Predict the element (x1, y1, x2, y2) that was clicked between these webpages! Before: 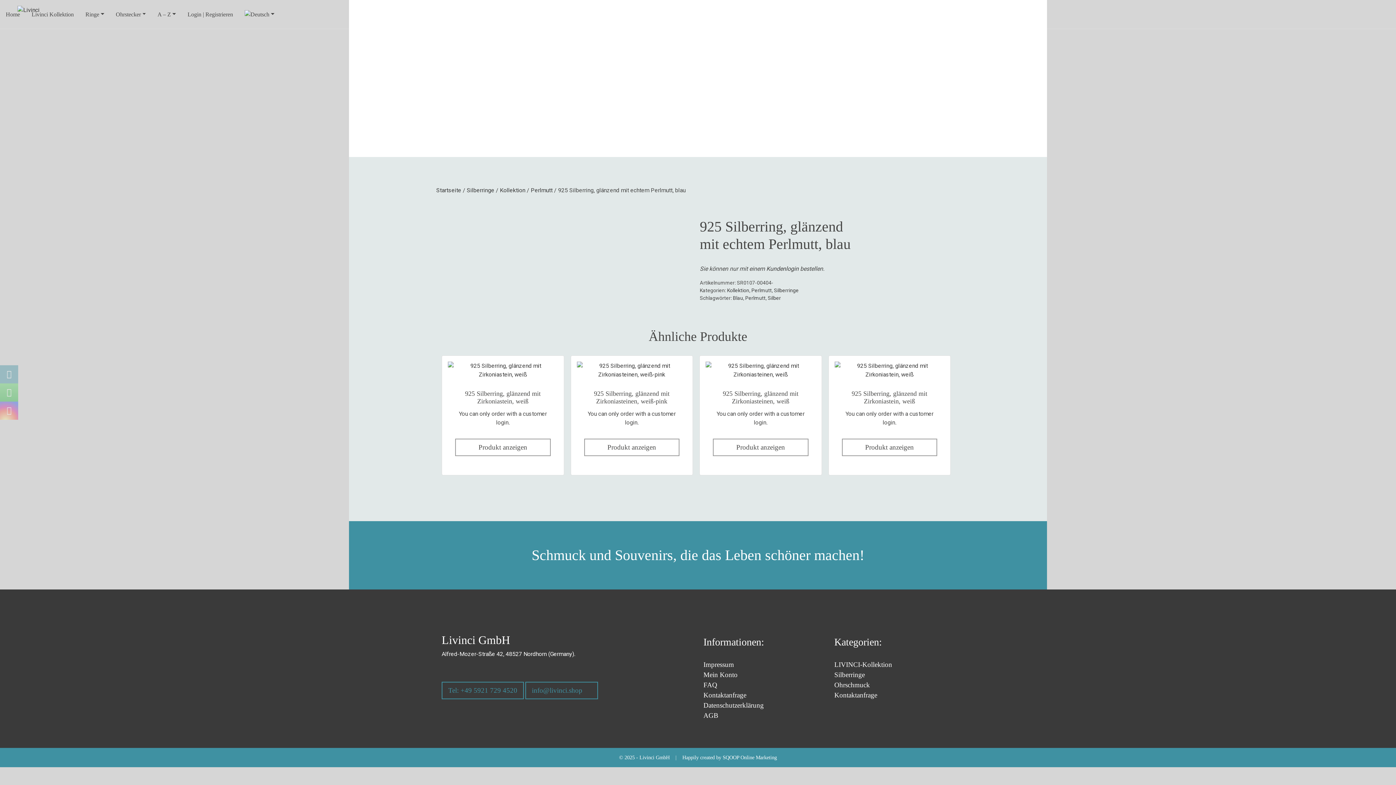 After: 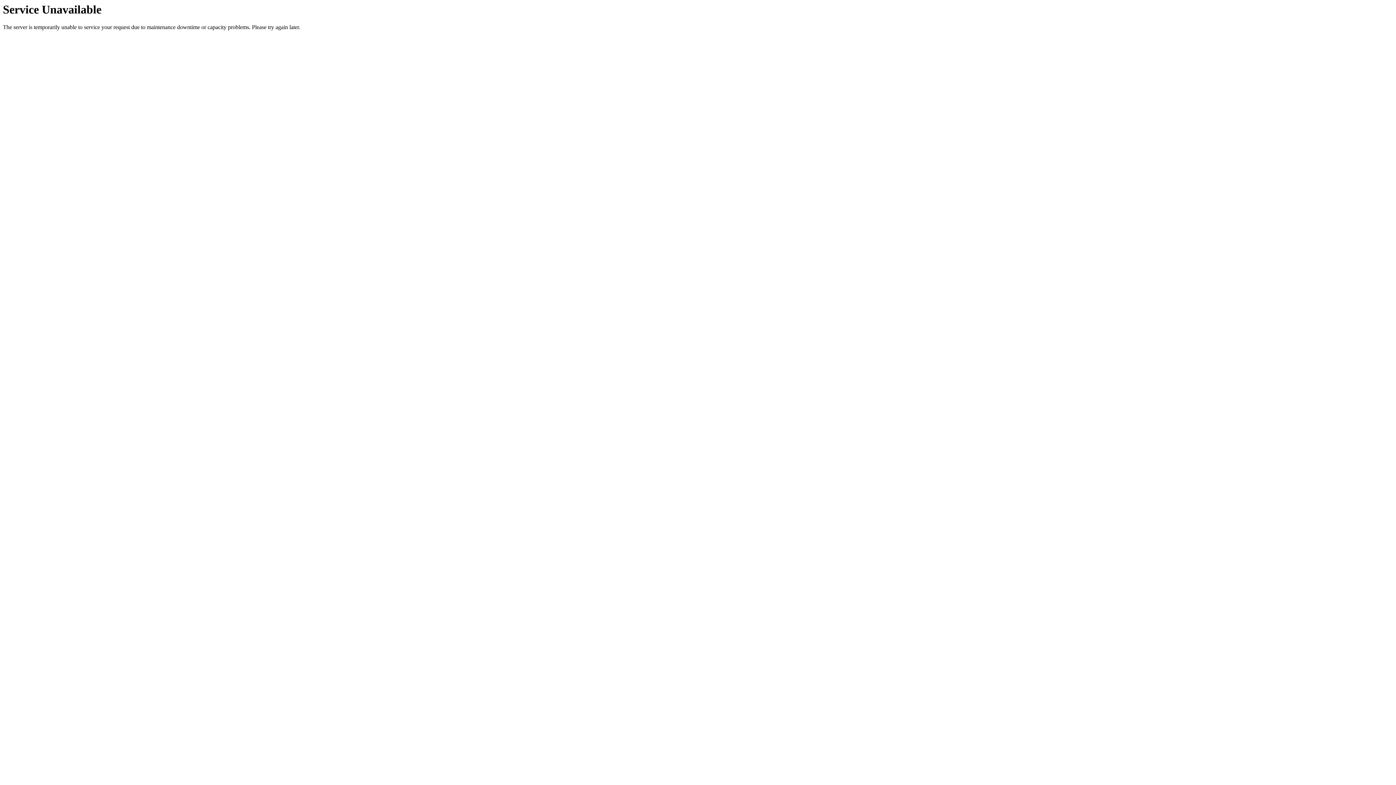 Action: label: Kollektion bbox: (500, 186, 525, 193)